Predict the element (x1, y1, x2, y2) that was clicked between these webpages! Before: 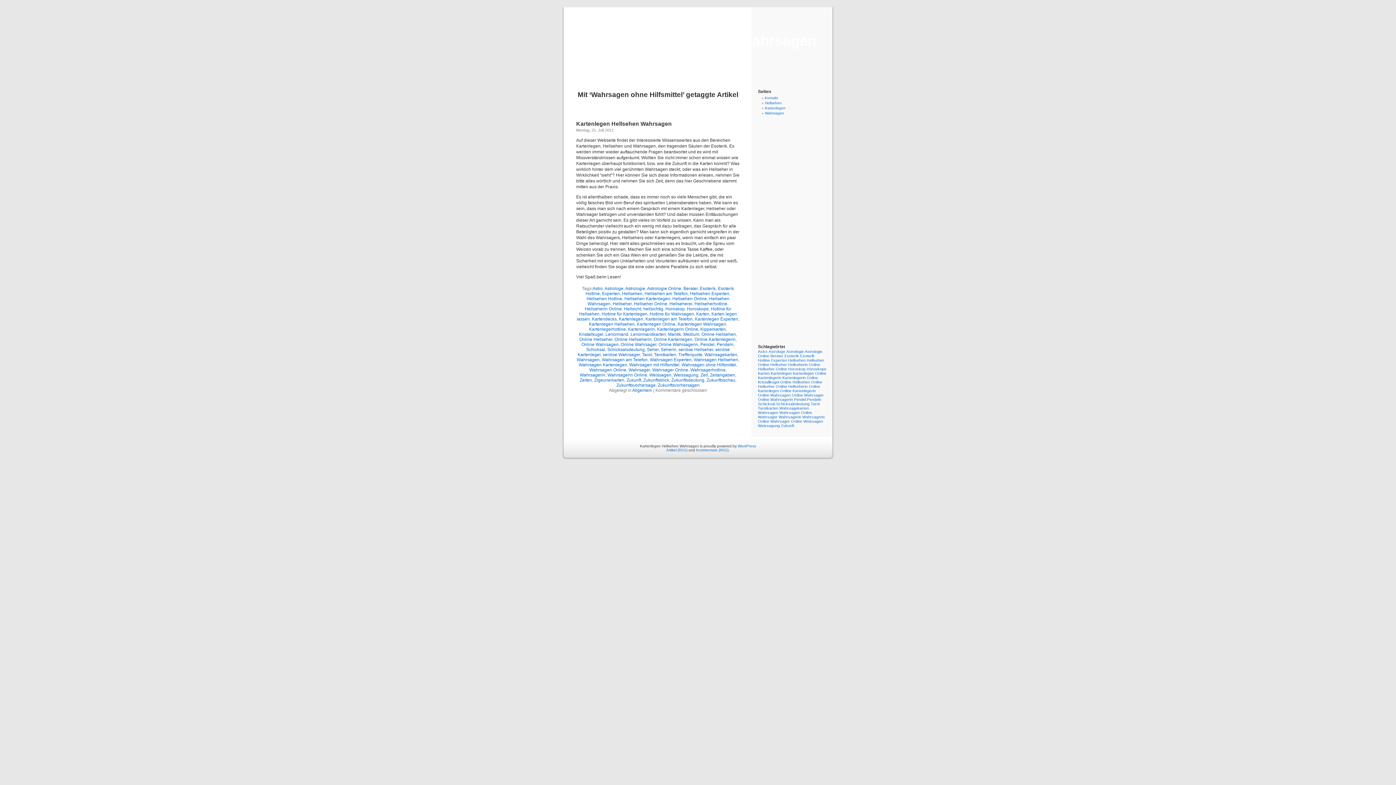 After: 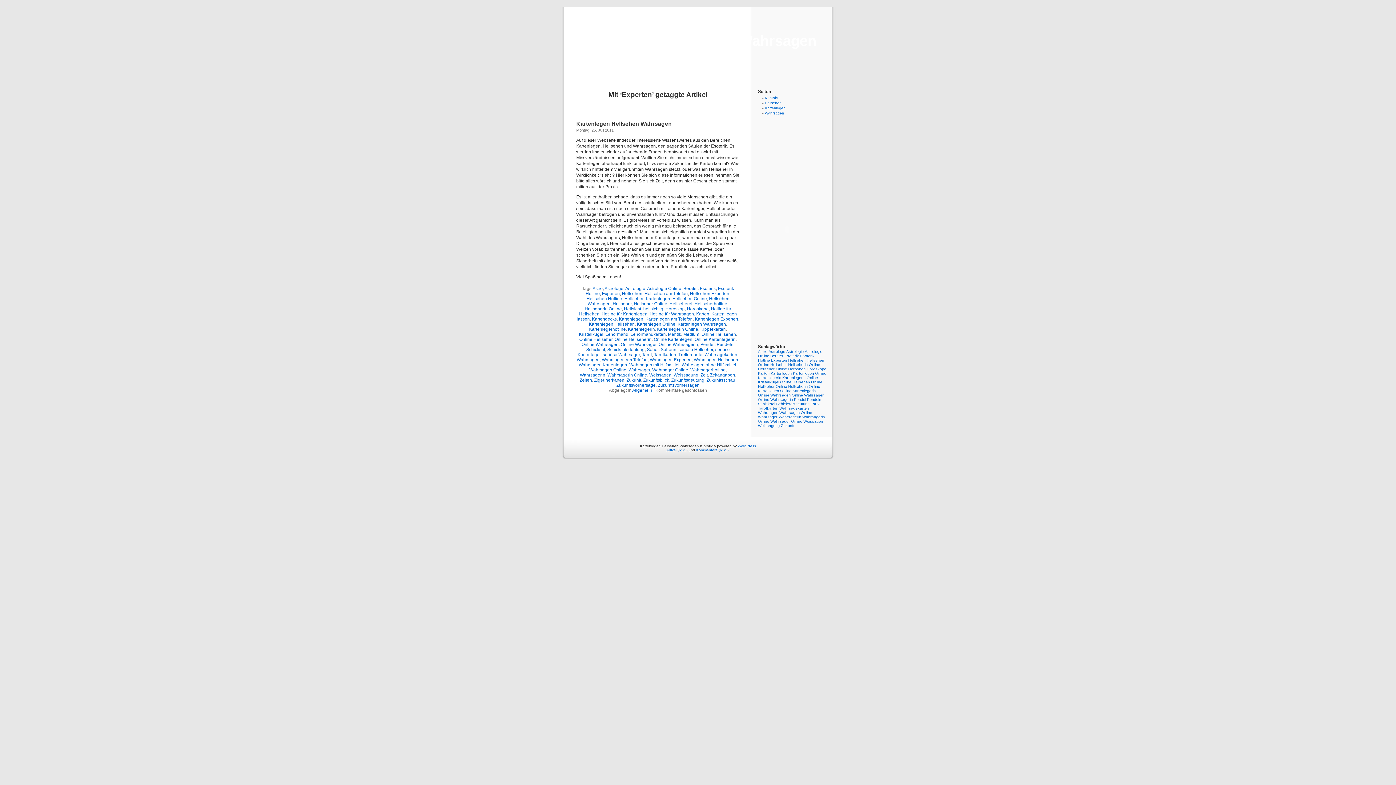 Action: bbox: (602, 291, 620, 296) label: Experten